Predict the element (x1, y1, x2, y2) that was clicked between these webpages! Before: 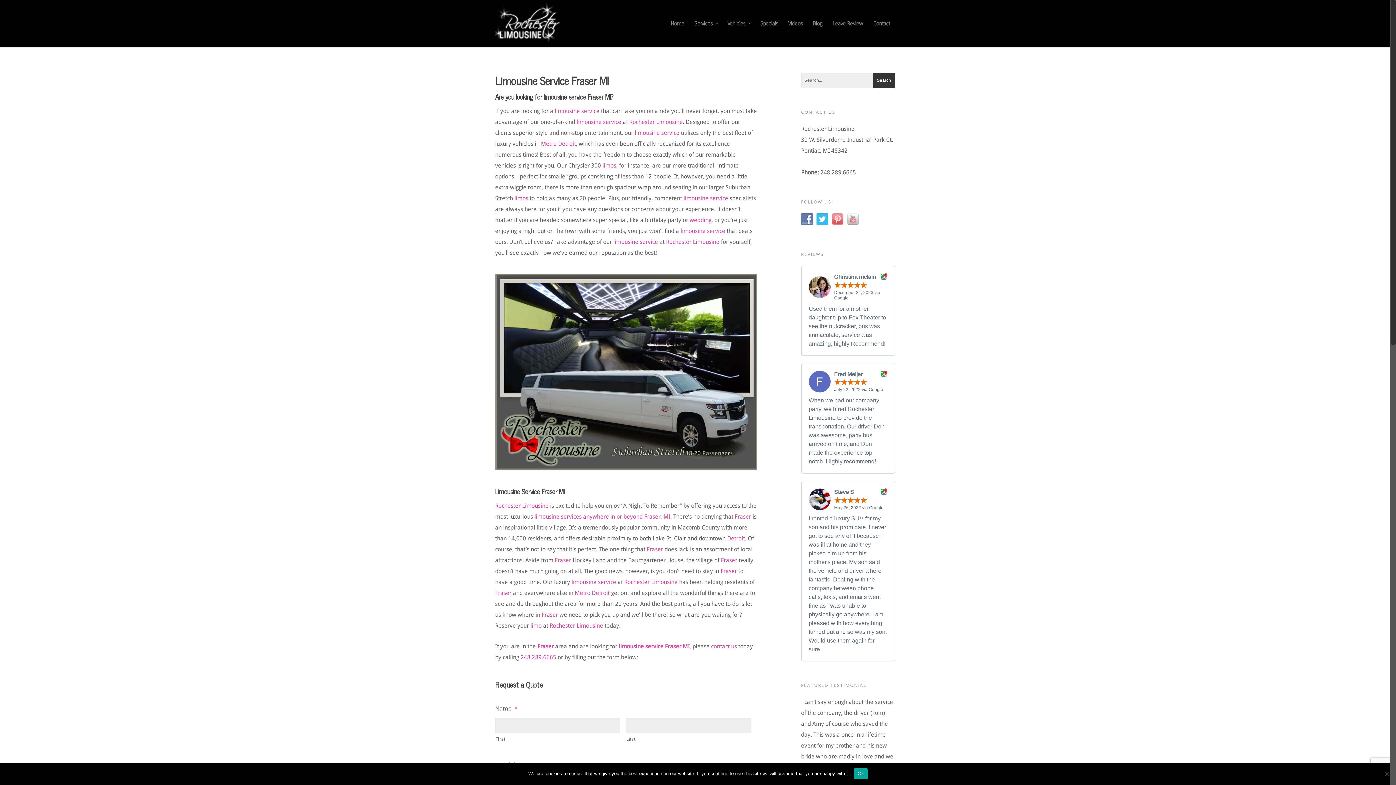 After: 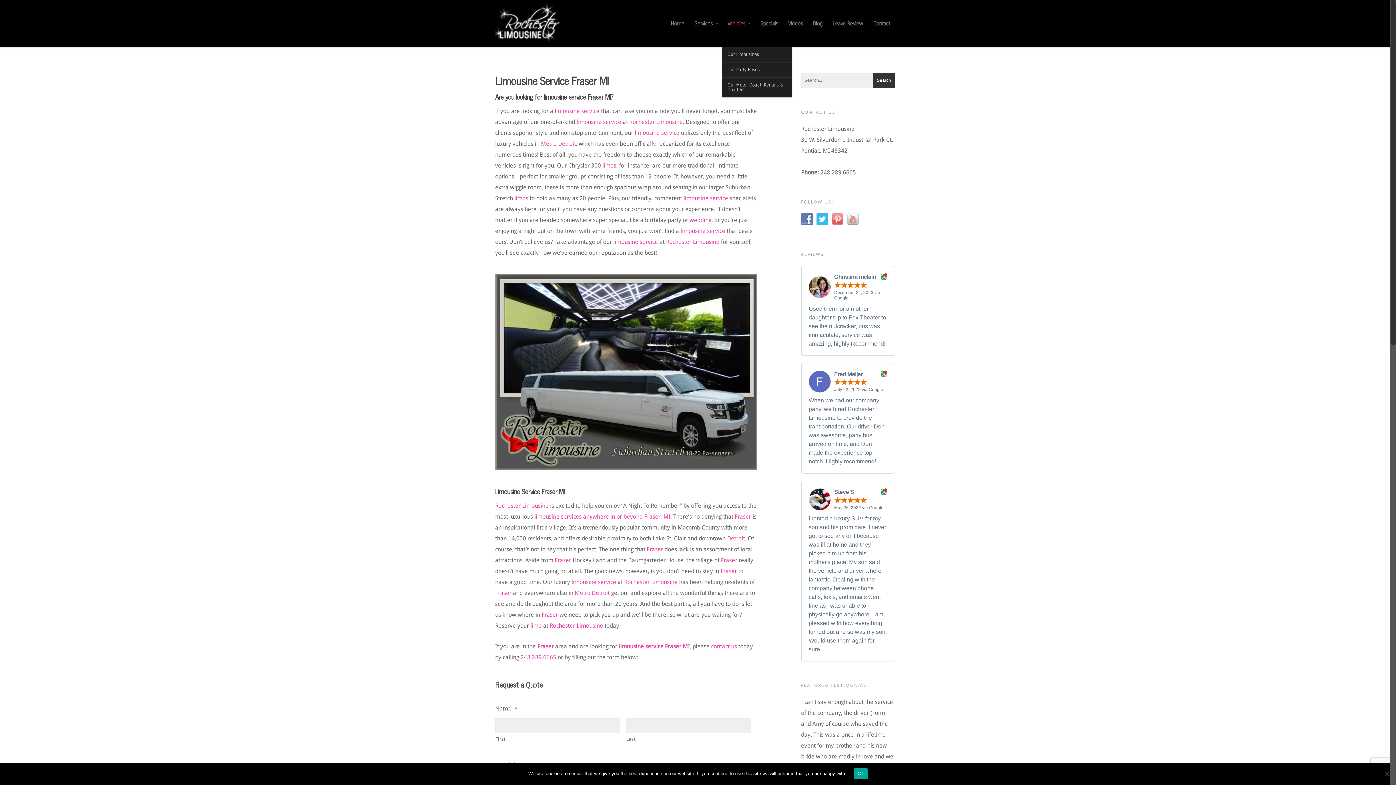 Action: bbox: (722, 1, 754, 47) label: Vehicles